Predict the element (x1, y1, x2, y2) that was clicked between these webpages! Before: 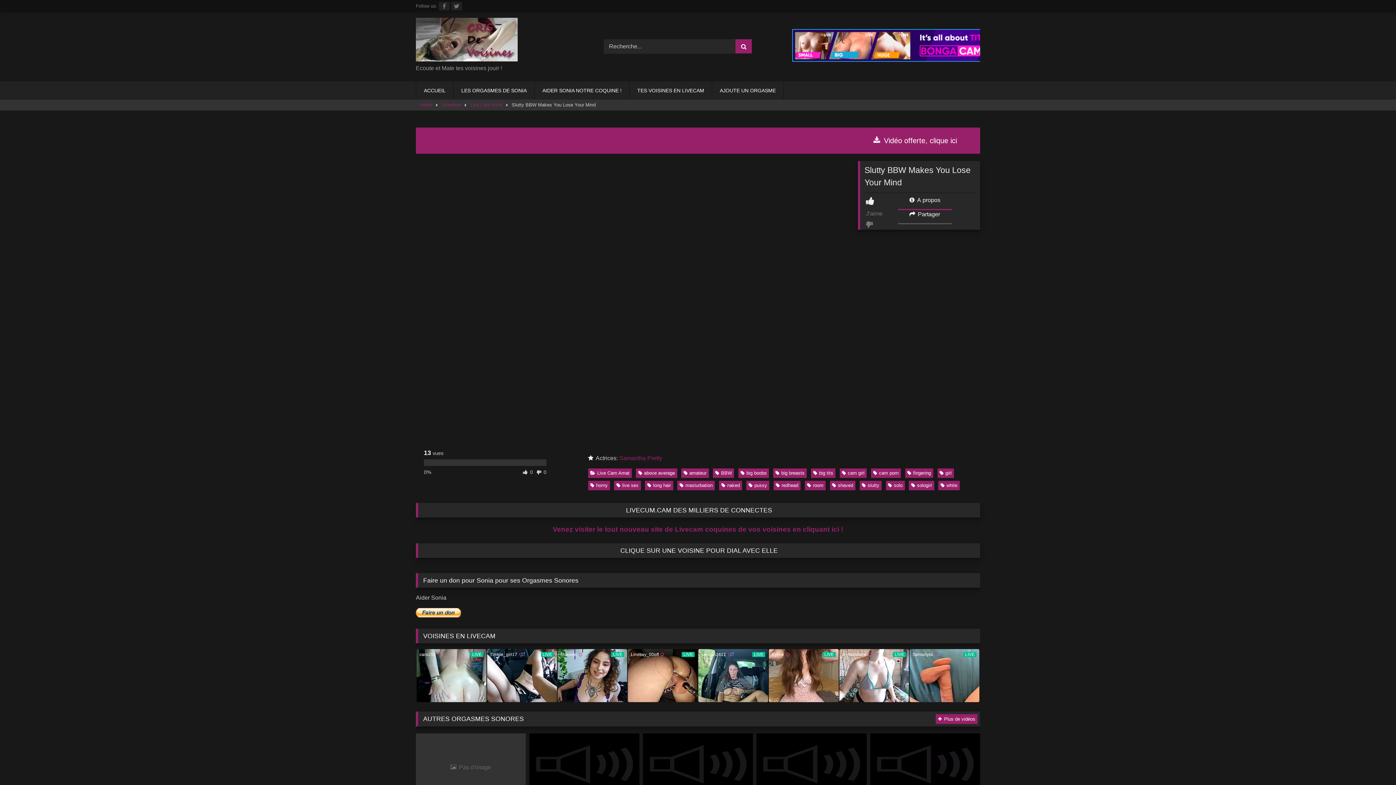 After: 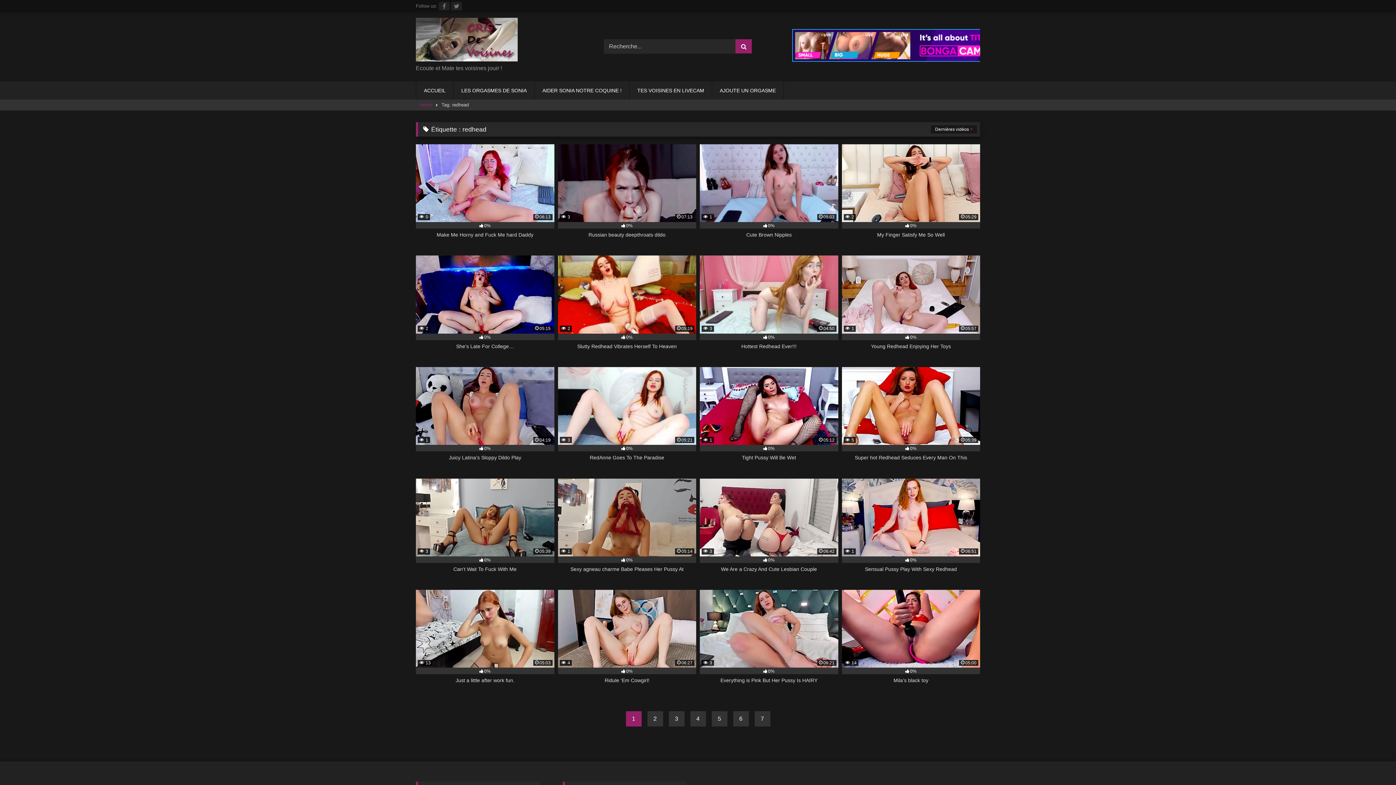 Action: bbox: (773, 480, 800, 490) label: redhead